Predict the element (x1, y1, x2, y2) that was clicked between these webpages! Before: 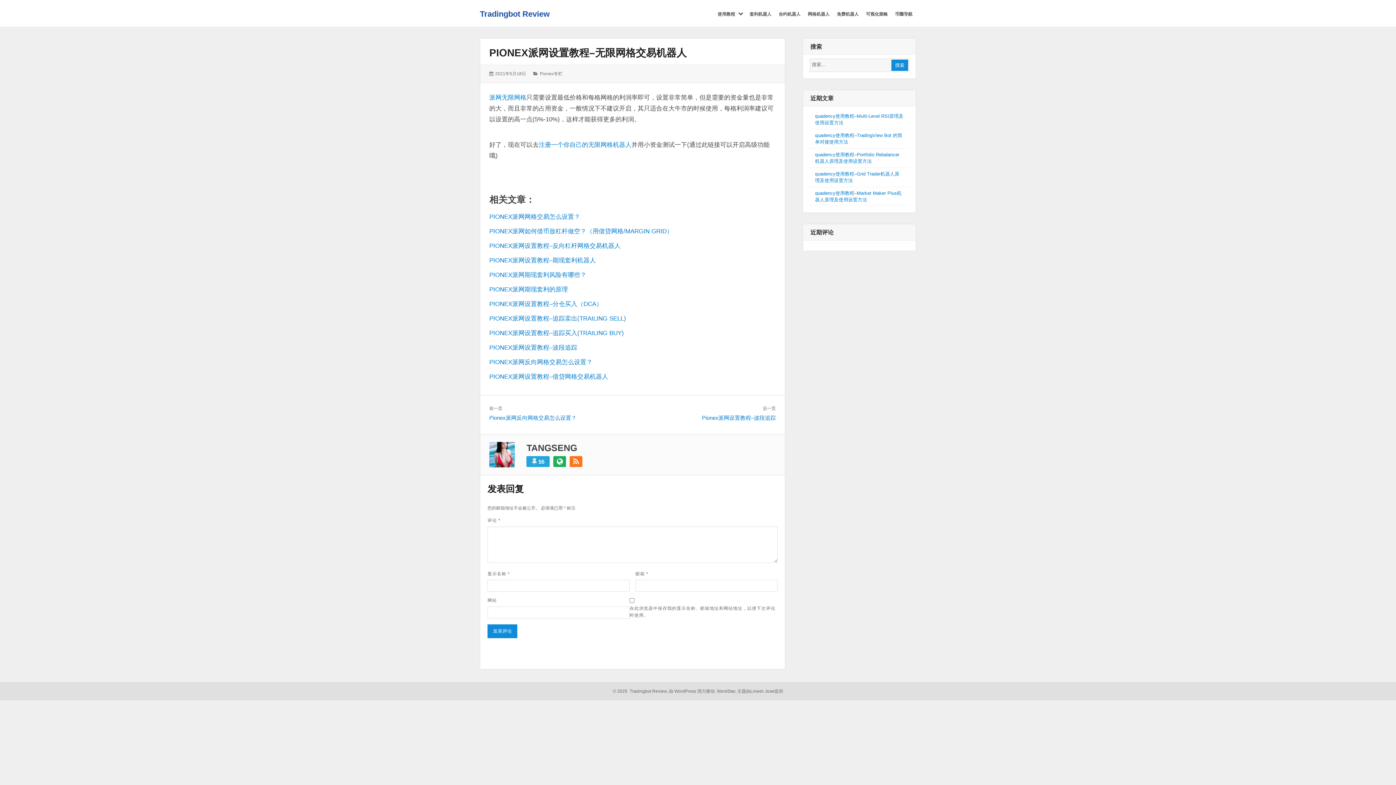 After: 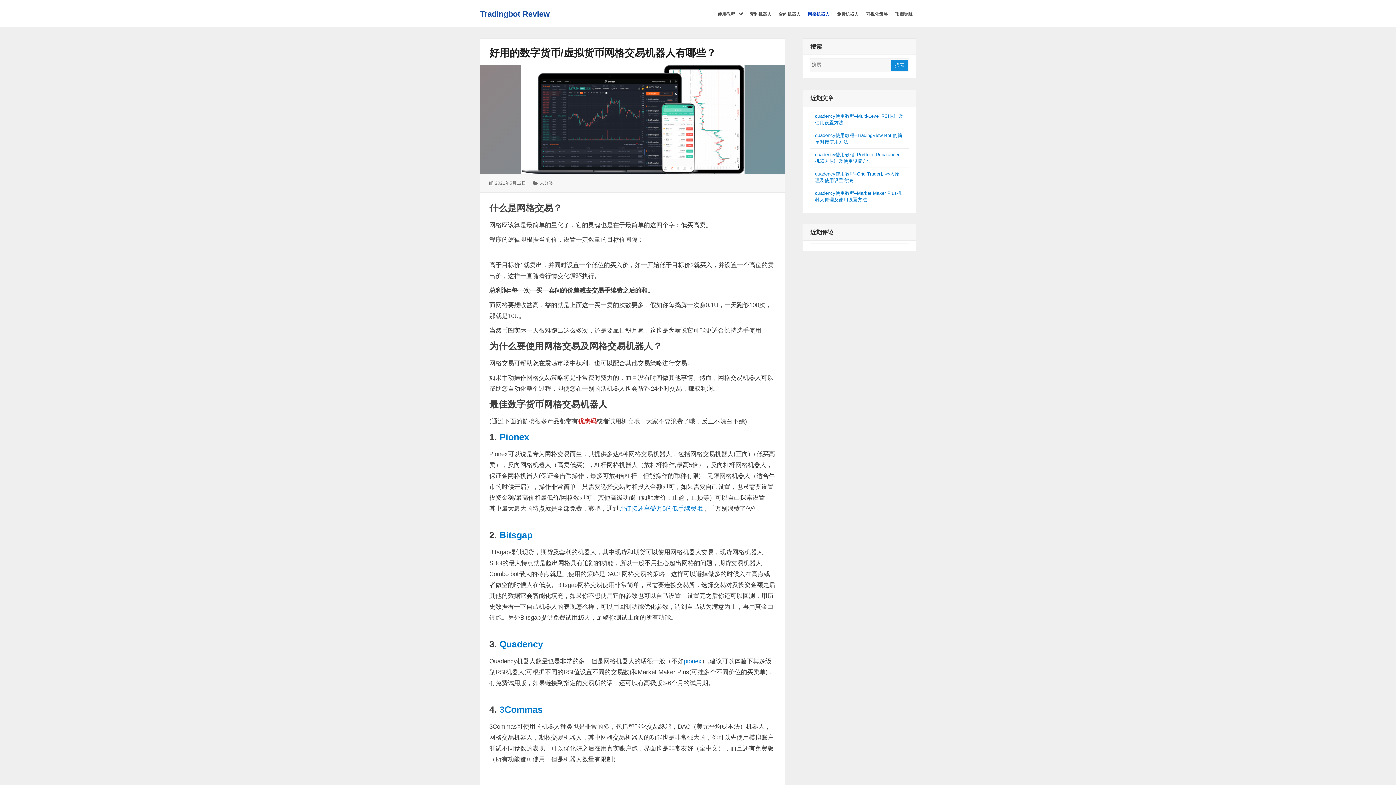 Action: label: 网格机器人 bbox: (808, 7, 829, 19)